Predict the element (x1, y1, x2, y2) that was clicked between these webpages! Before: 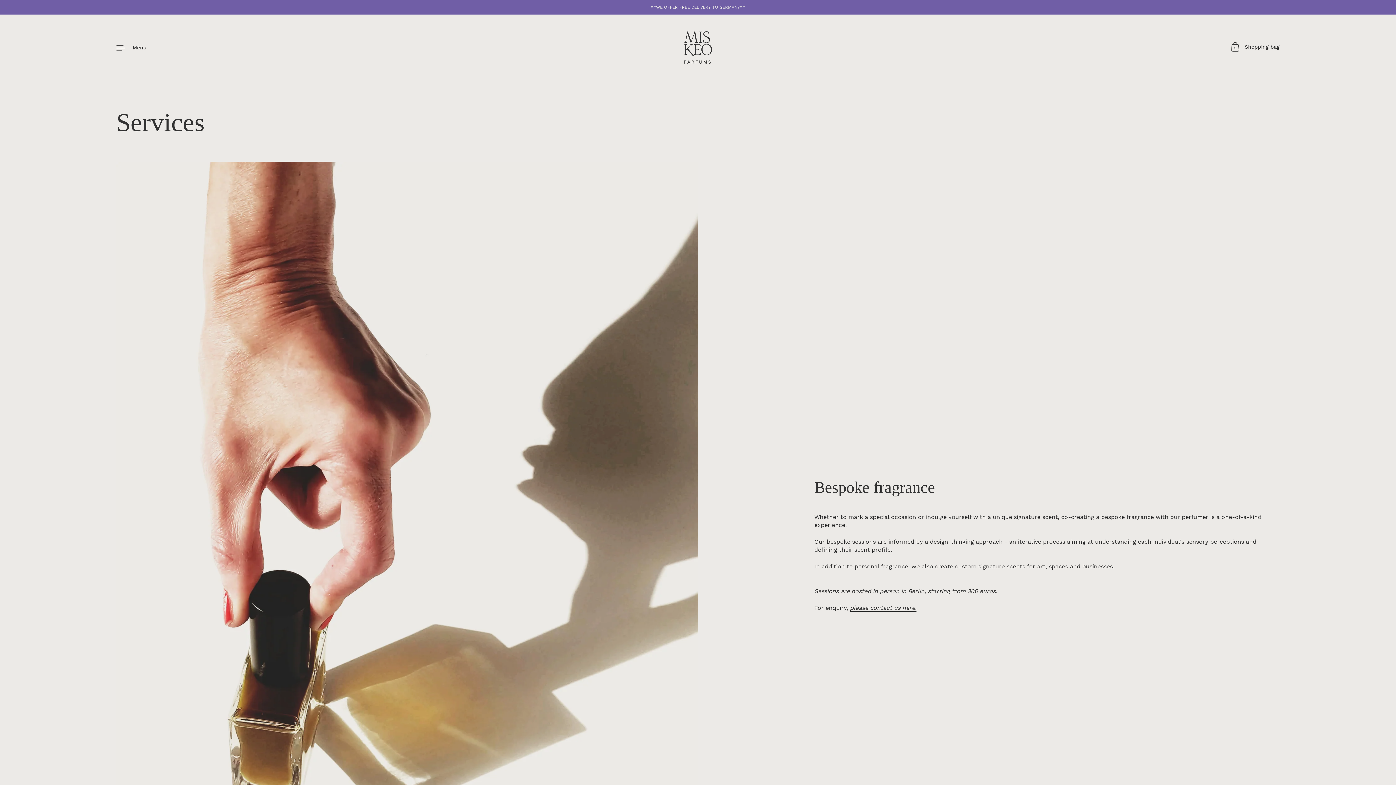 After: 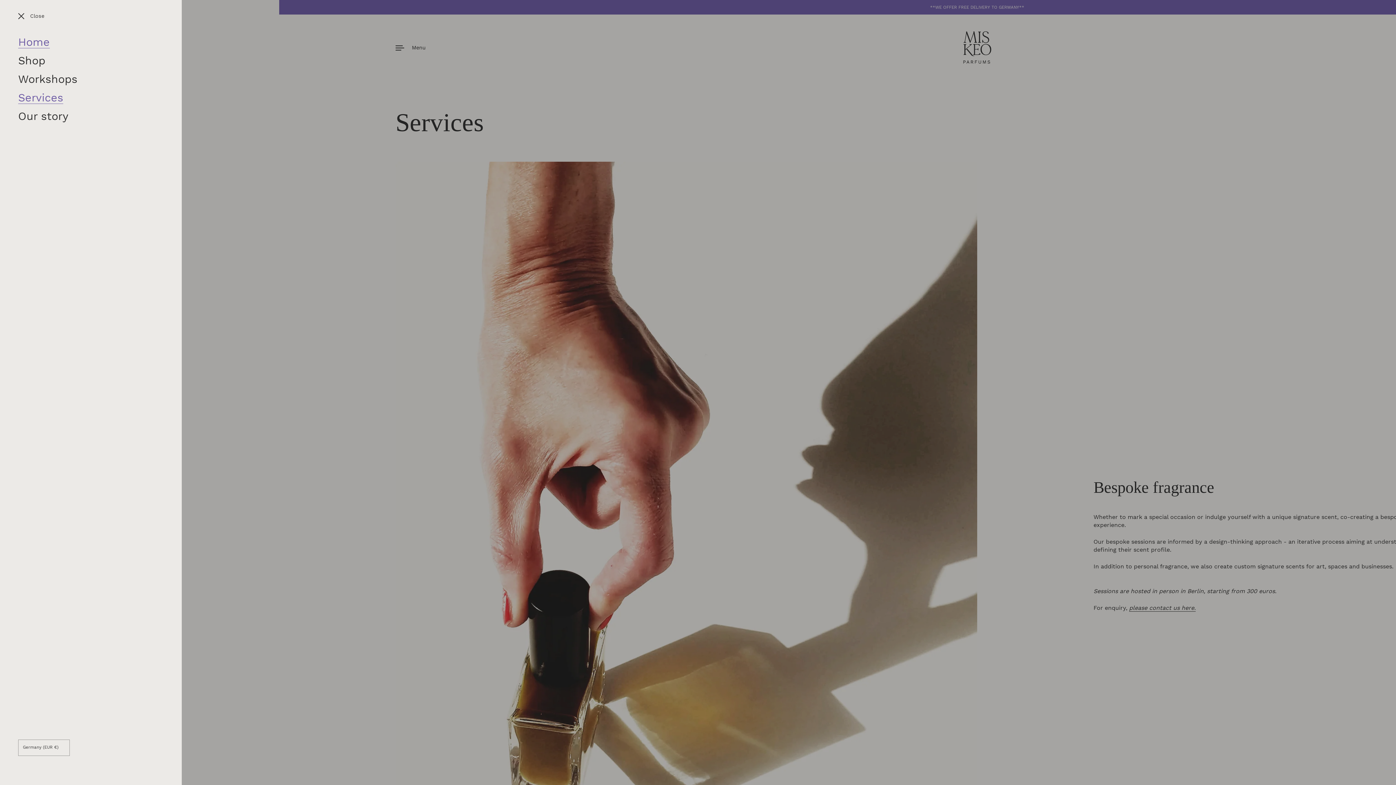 Action: bbox: (116, 42, 146, 51) label: Menu